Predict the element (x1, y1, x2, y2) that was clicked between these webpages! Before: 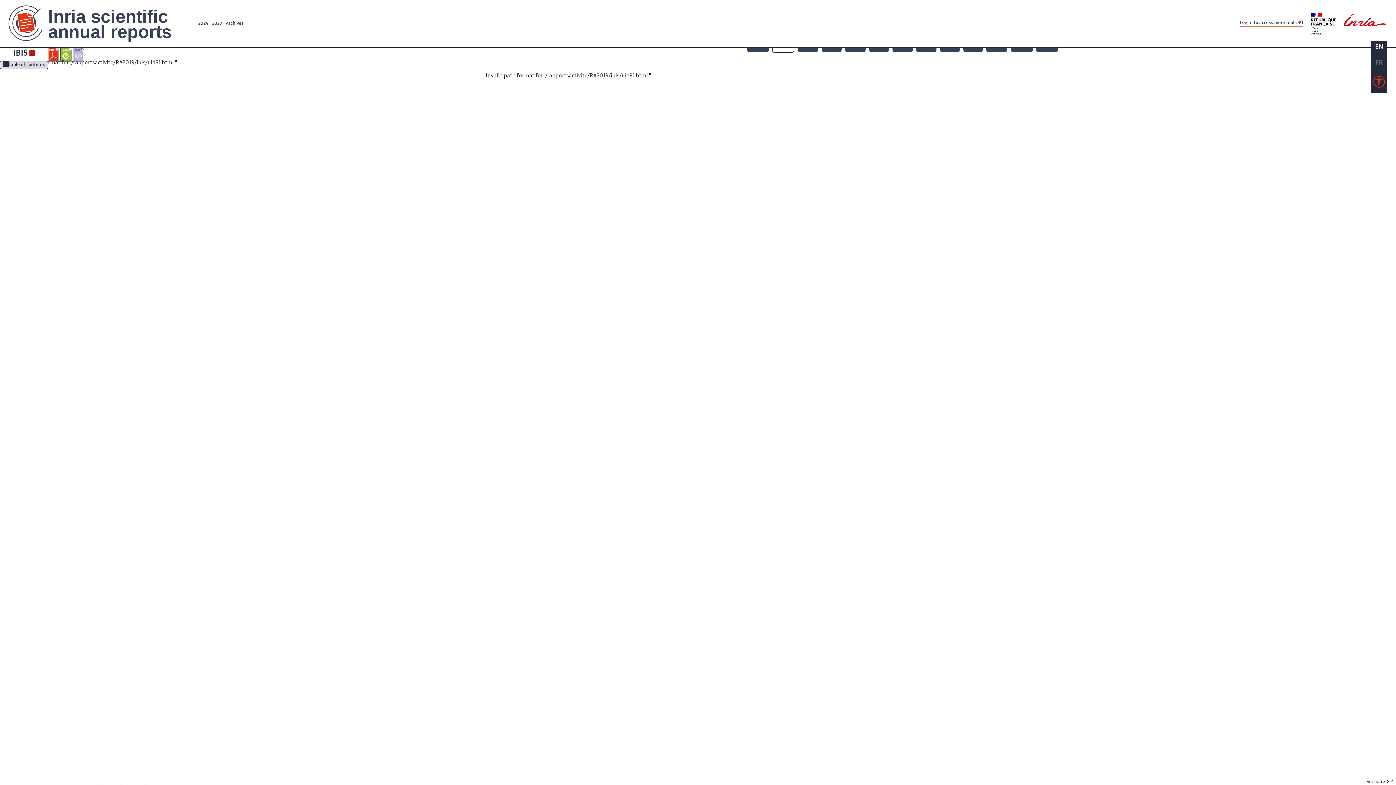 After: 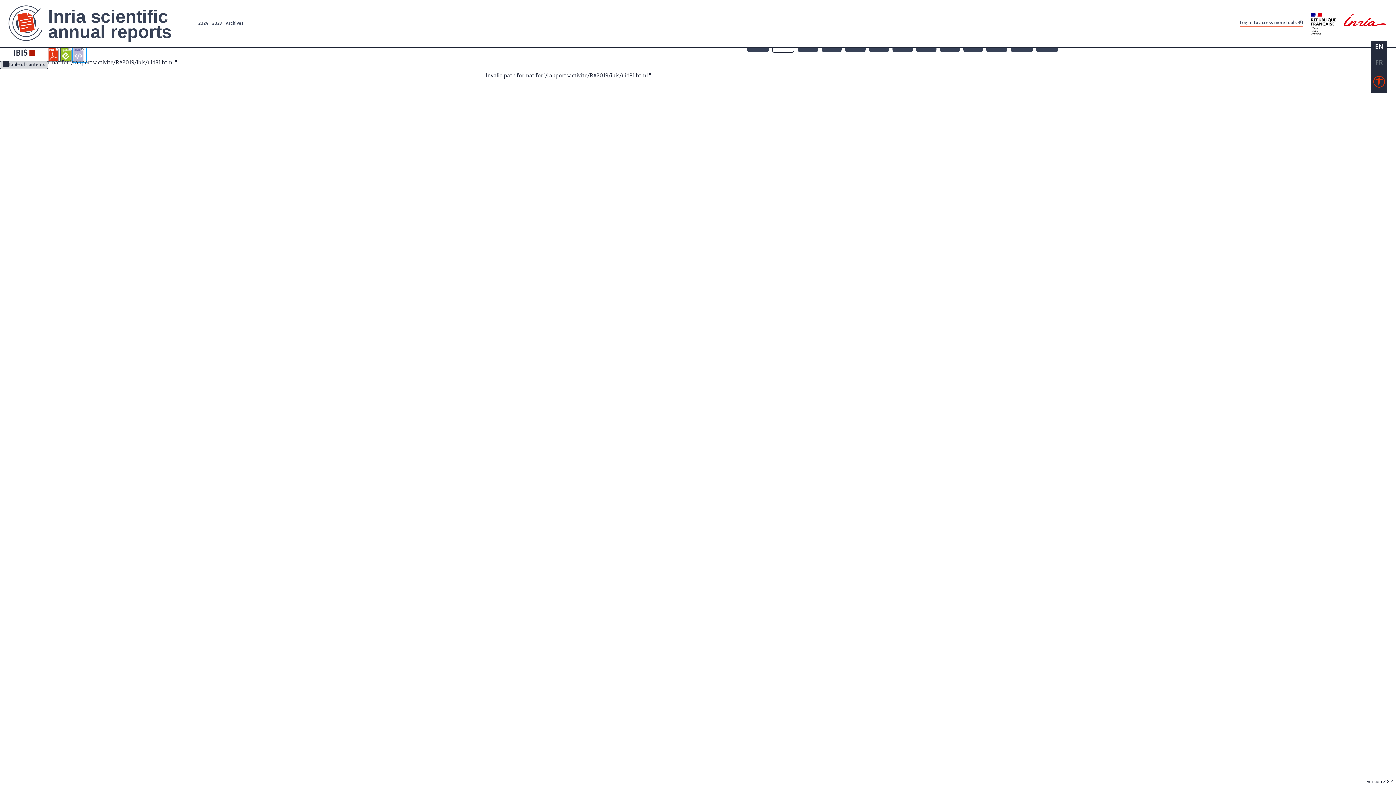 Action: bbox: (73, 47, 85, 61)